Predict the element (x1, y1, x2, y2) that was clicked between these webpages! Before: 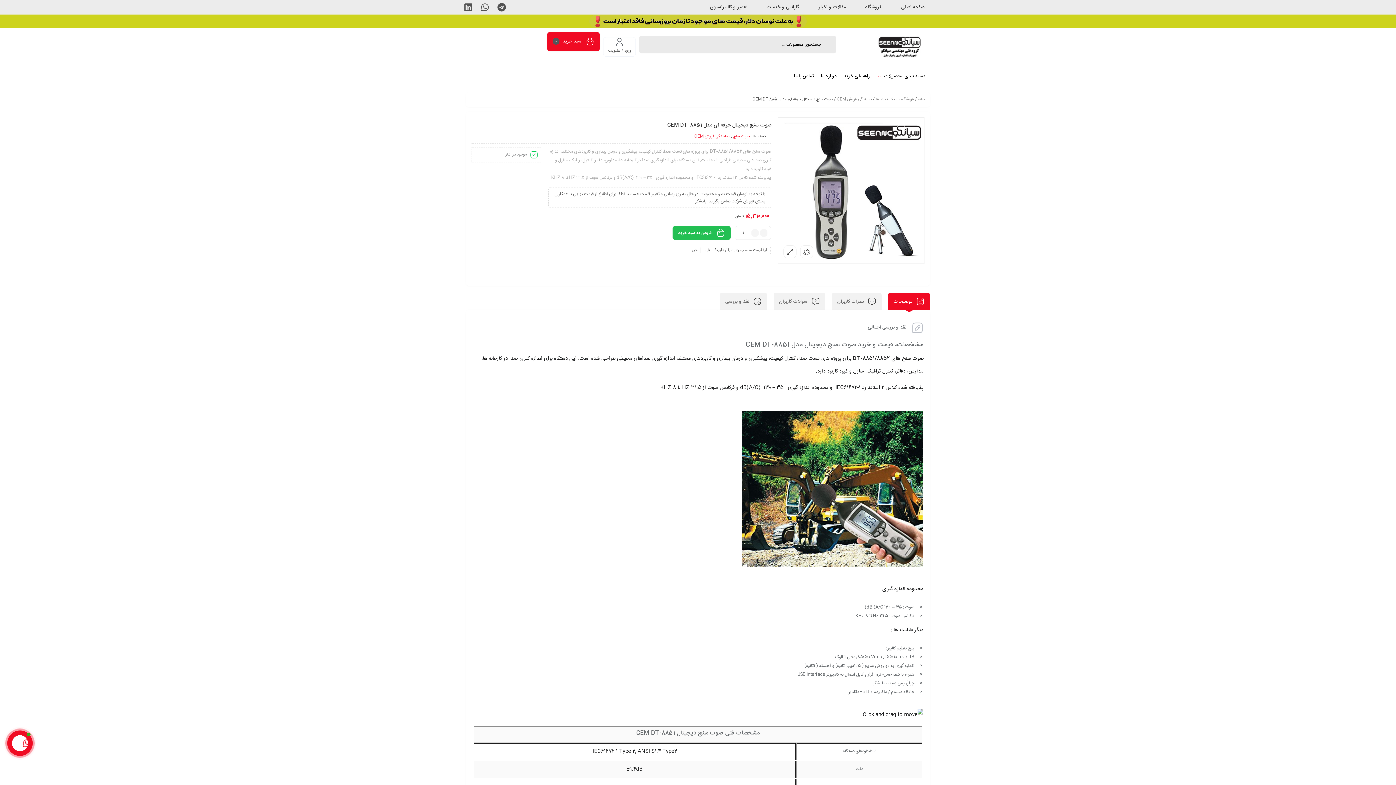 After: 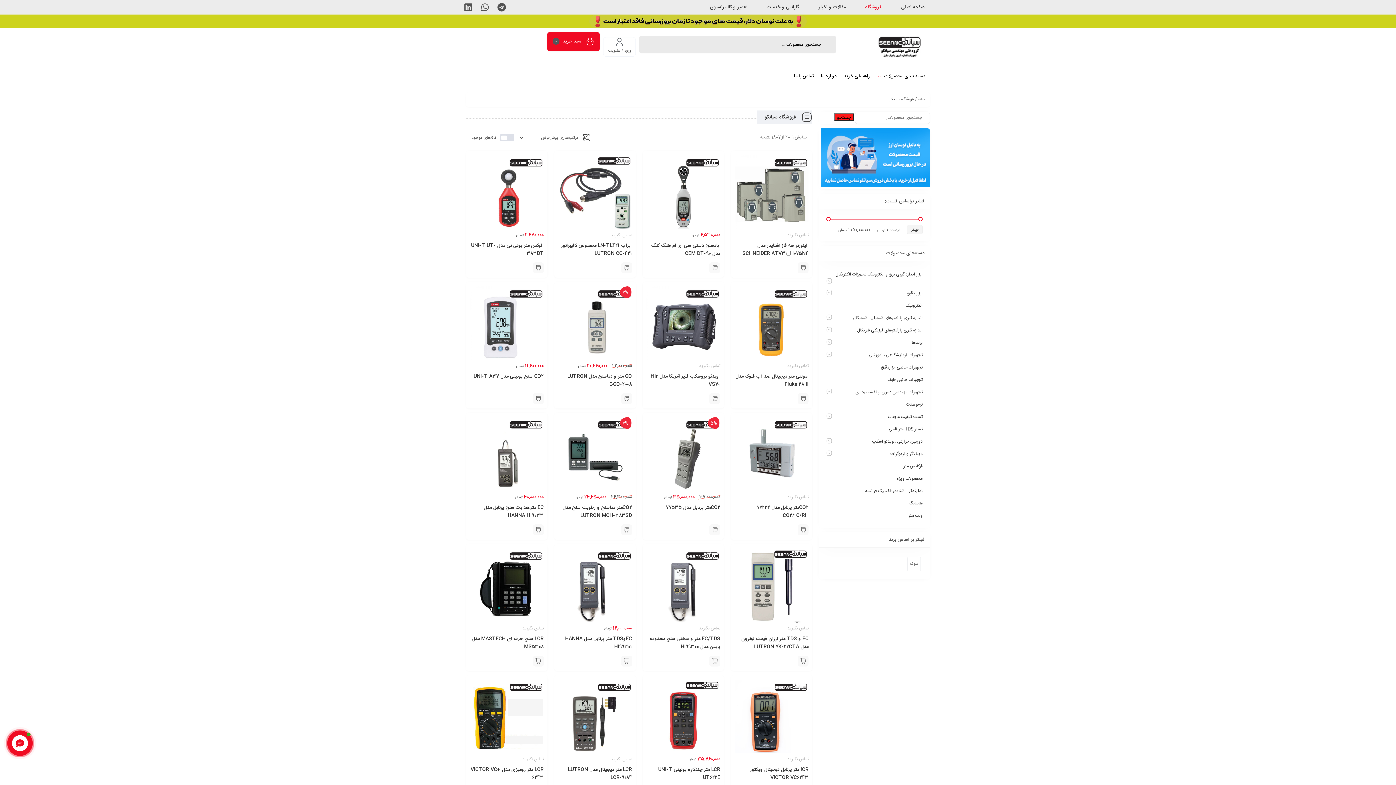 Action: bbox: (889, 94, 914, 105) label: فروشگاه سیانکو